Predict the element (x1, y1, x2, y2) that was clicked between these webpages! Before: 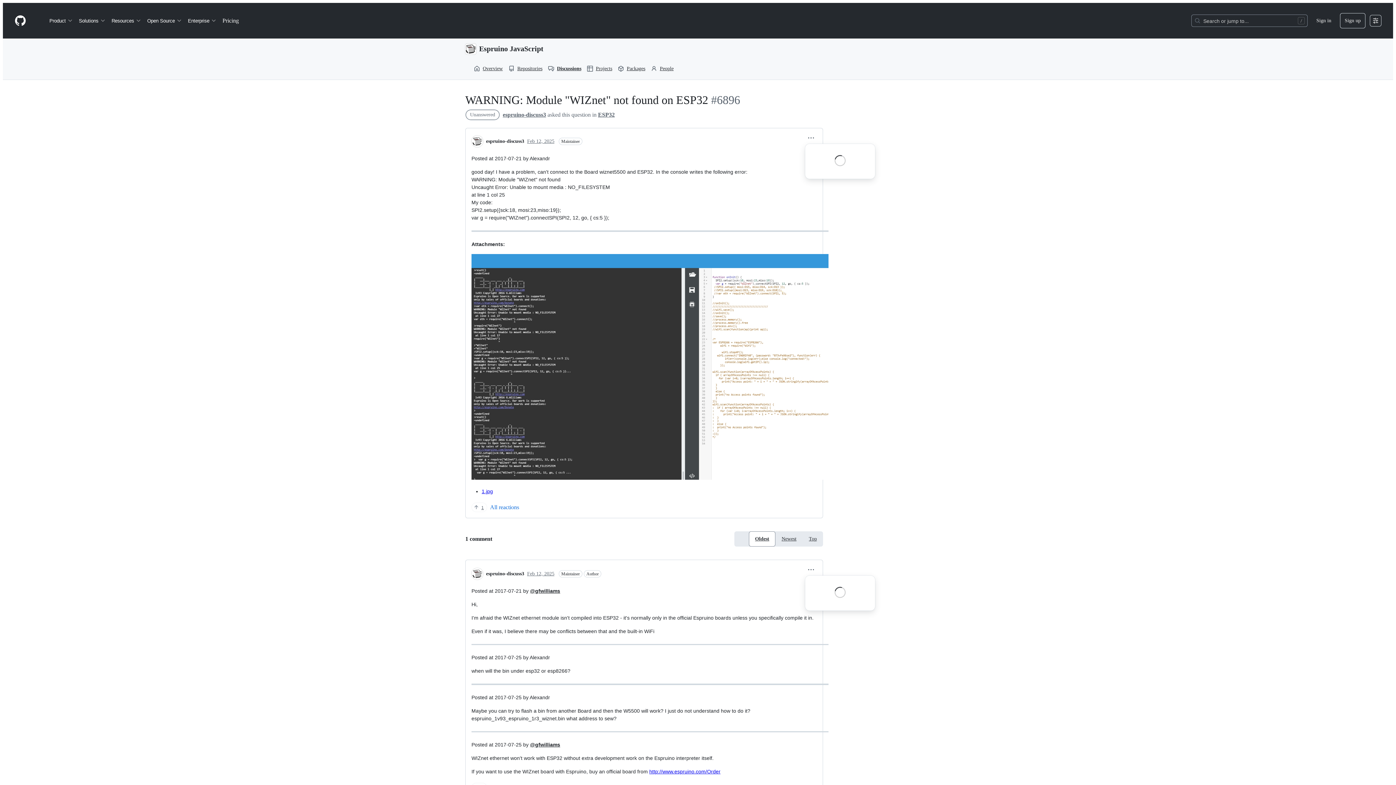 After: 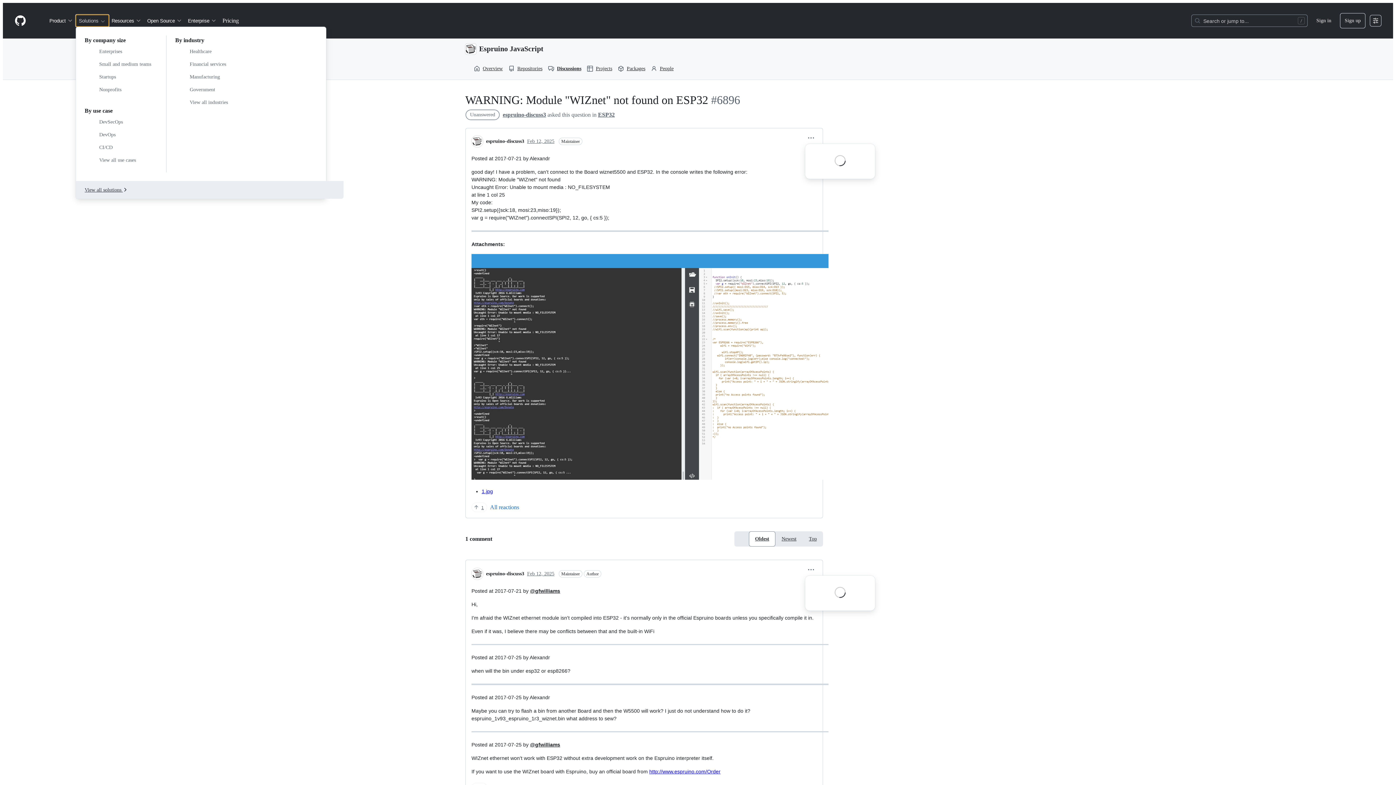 Action: bbox: (76, 14, 108, 26) label: Solutions